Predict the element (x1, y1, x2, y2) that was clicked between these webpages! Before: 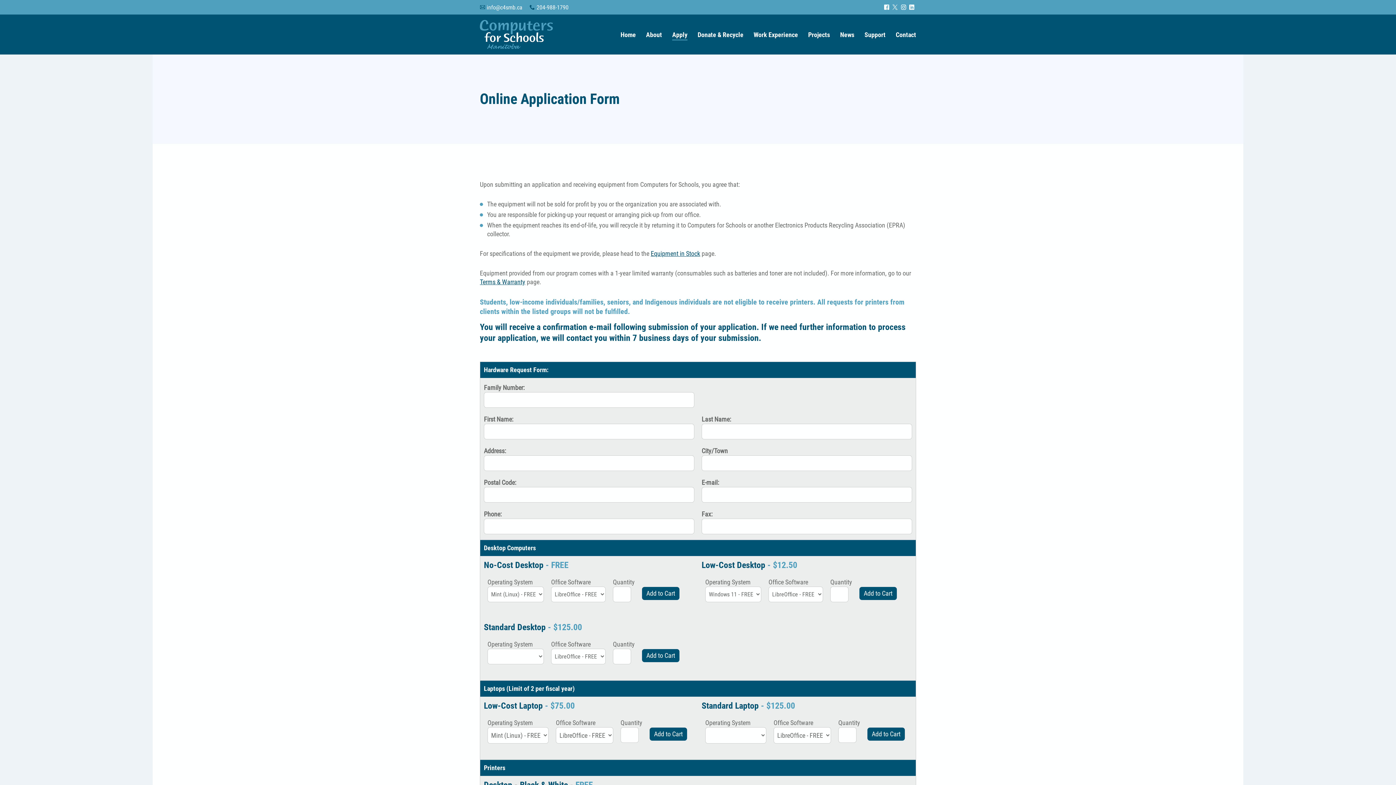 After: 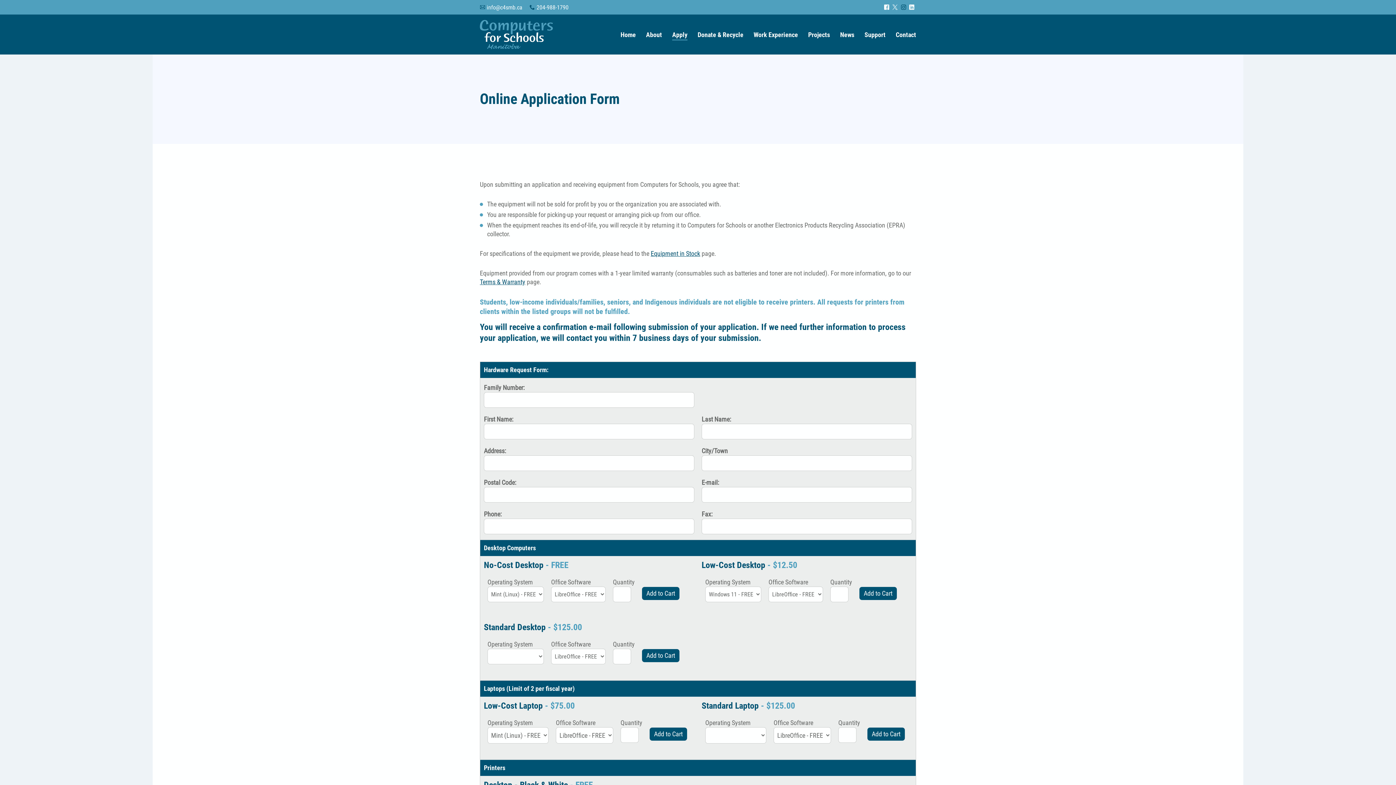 Action: bbox: (901, 4, 908, 10) label: &